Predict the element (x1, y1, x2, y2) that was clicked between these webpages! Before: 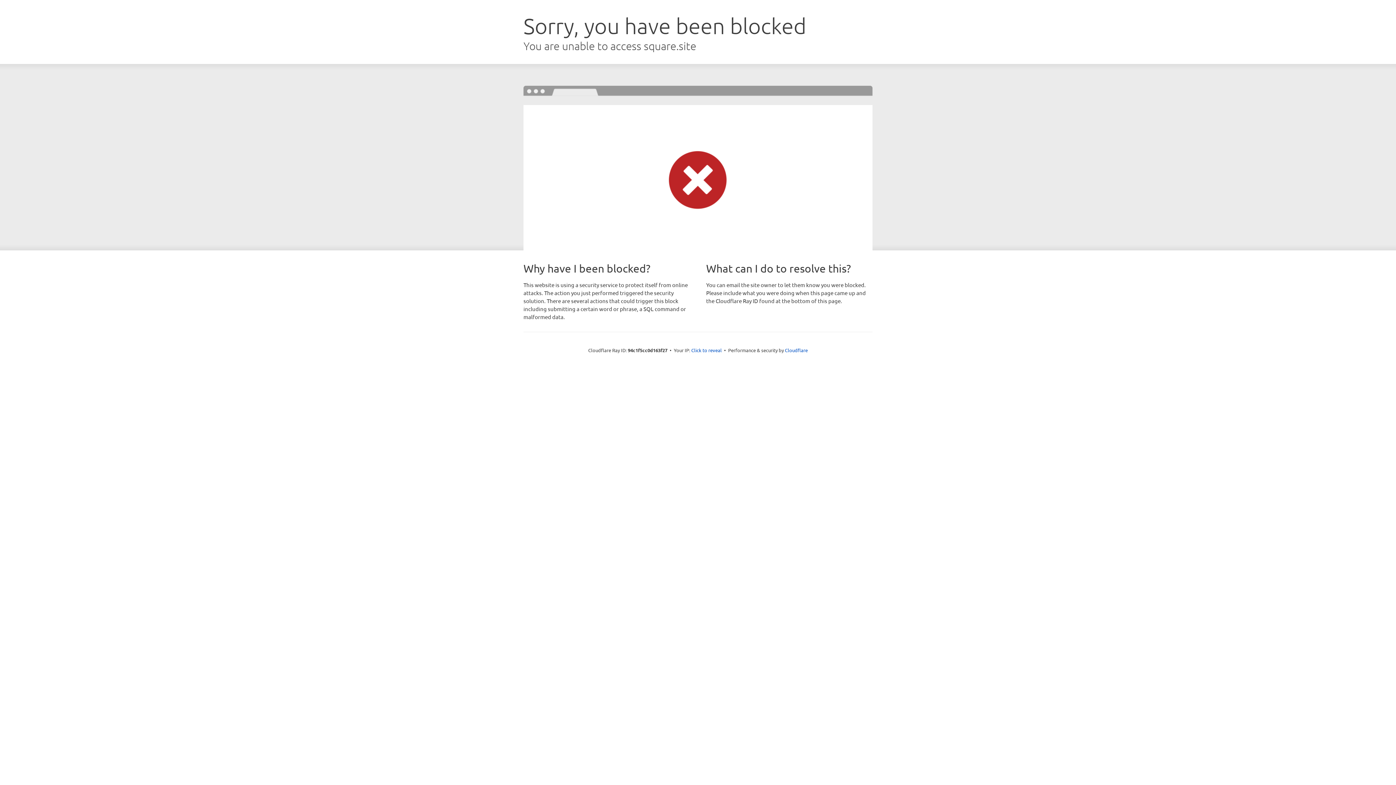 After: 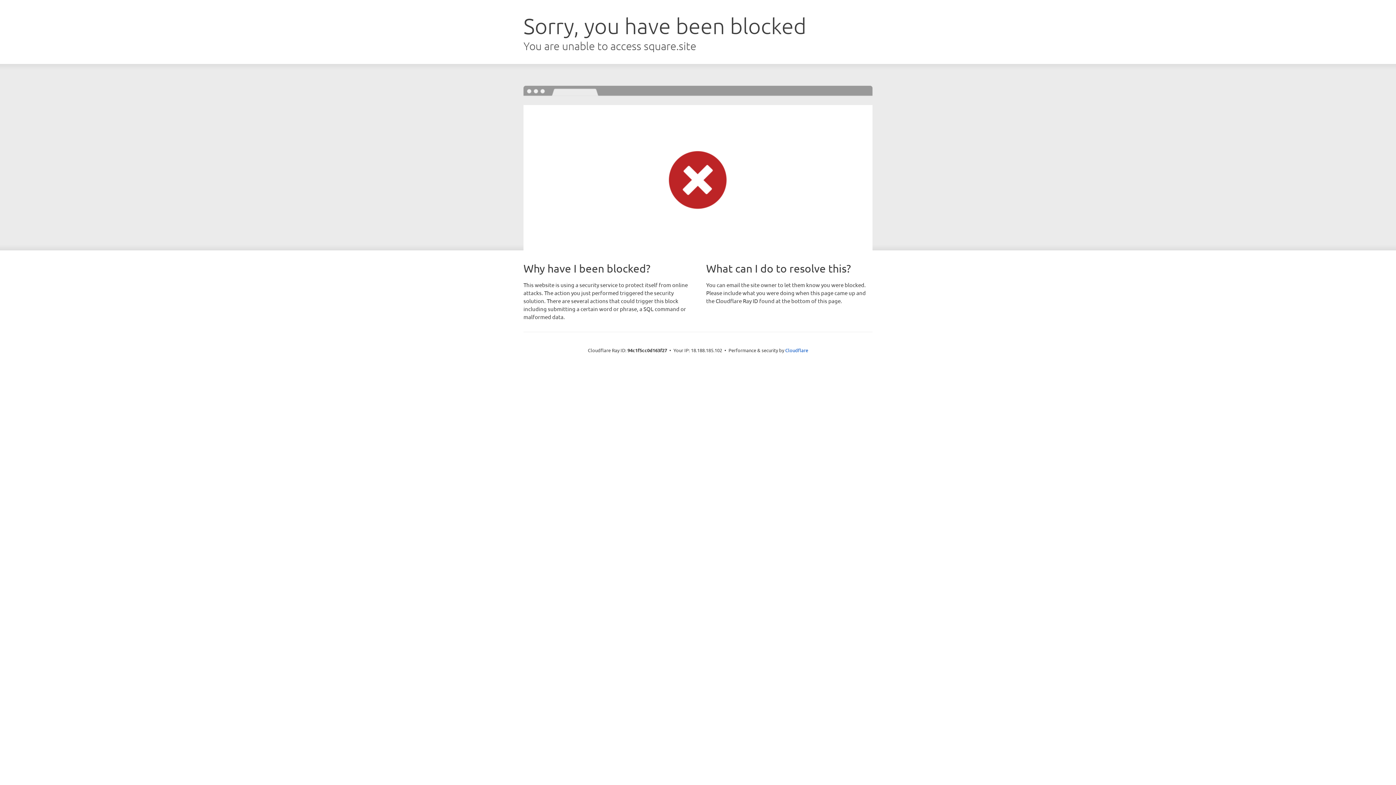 Action: bbox: (691, 346, 722, 353) label: Click to reveal